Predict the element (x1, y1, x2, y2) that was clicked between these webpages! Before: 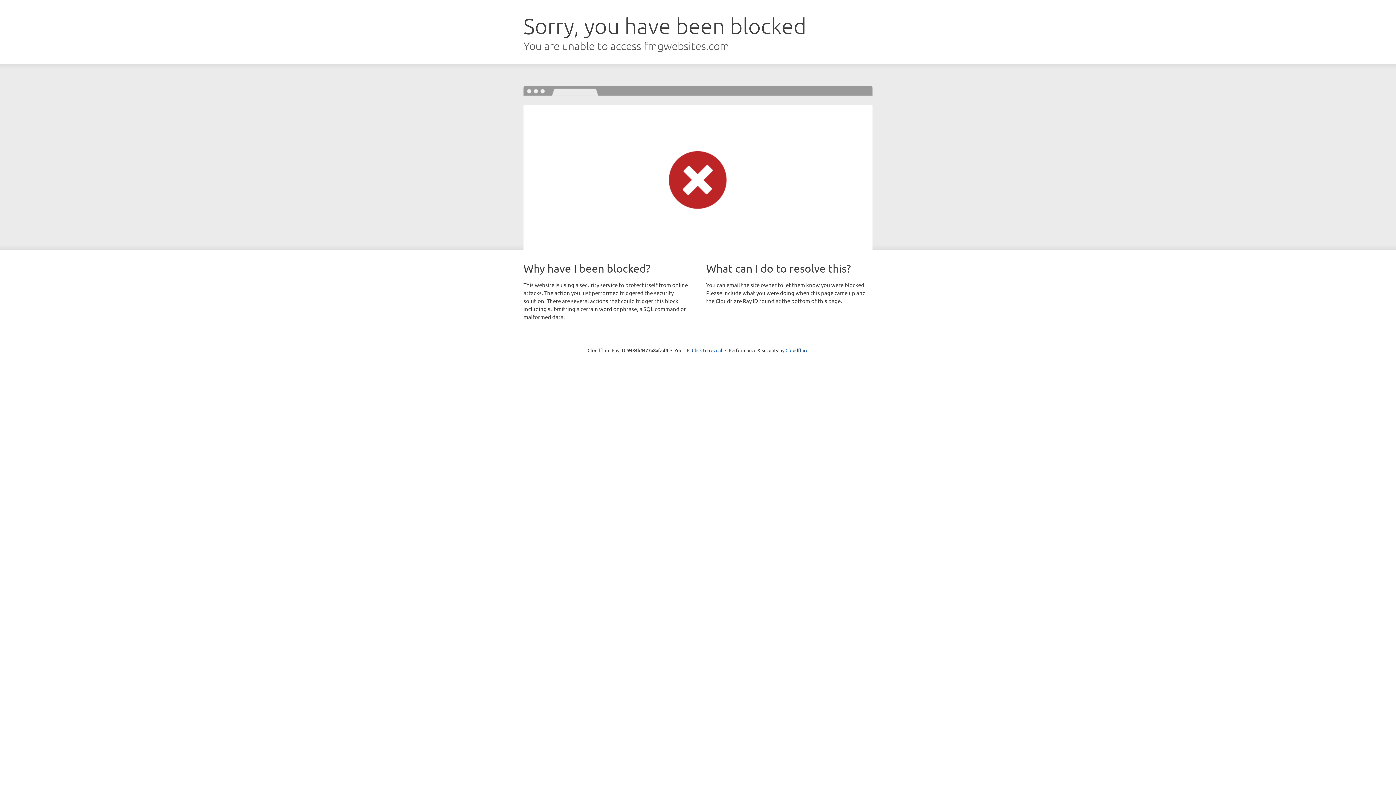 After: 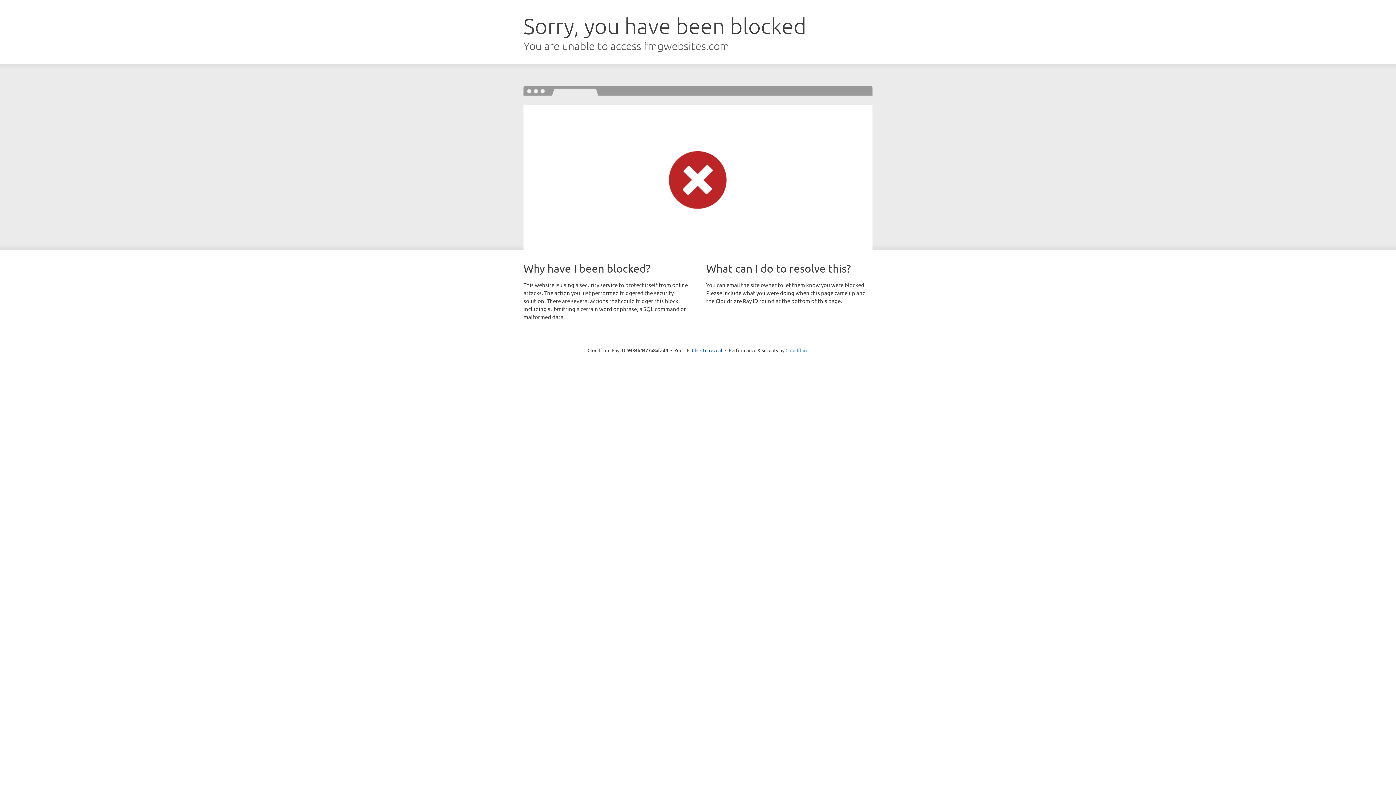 Action: label: Cloudflare bbox: (785, 347, 808, 353)